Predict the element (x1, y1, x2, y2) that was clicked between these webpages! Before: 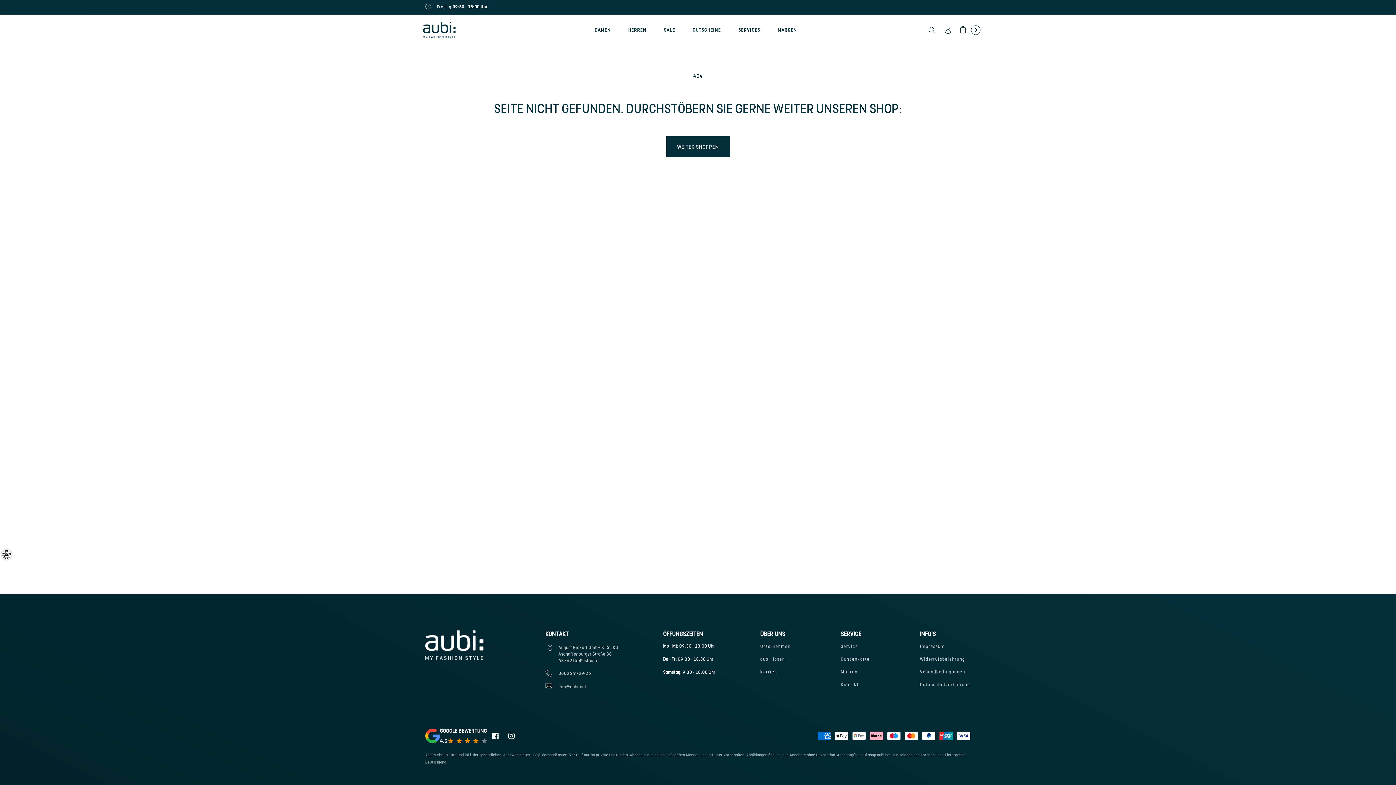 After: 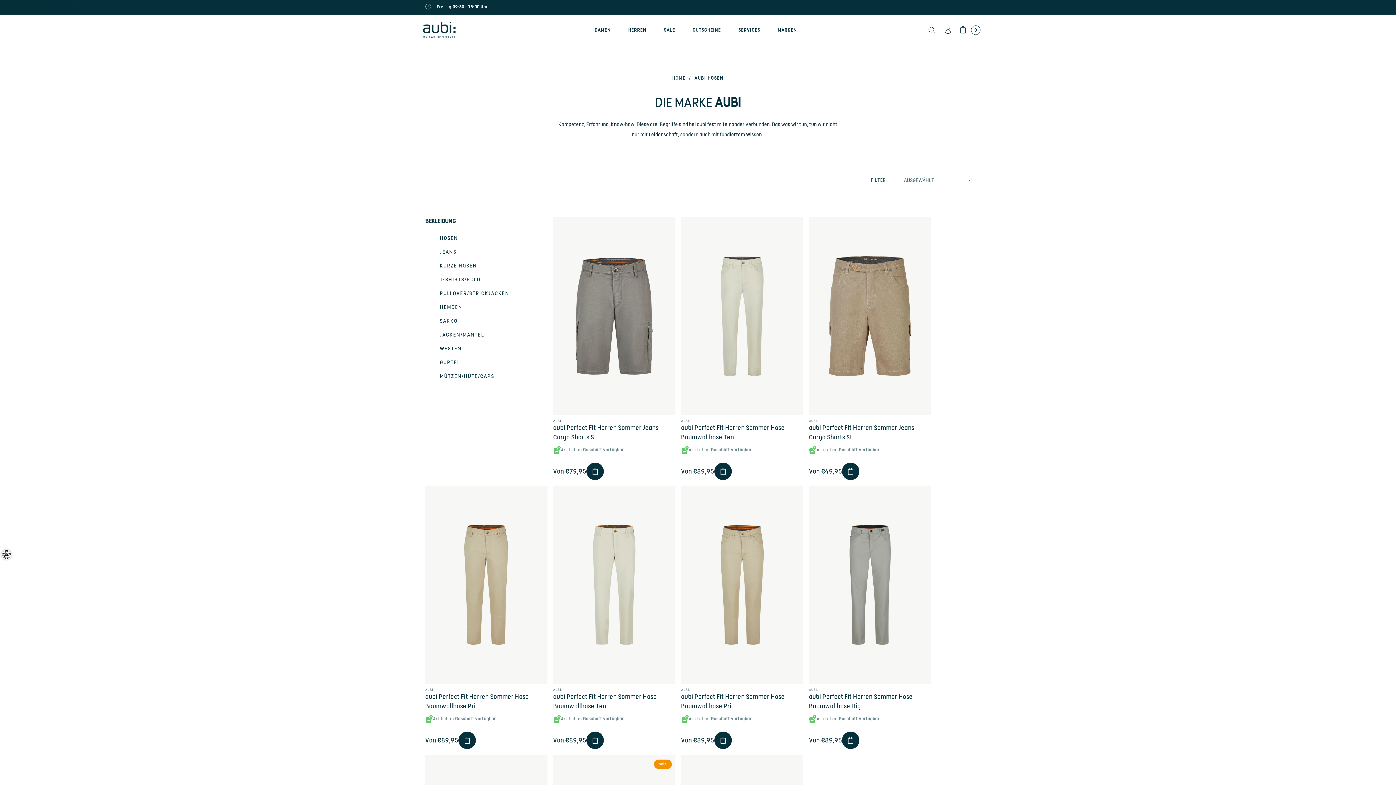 Action: label: aubi Hosen bbox: (760, 653, 785, 666)